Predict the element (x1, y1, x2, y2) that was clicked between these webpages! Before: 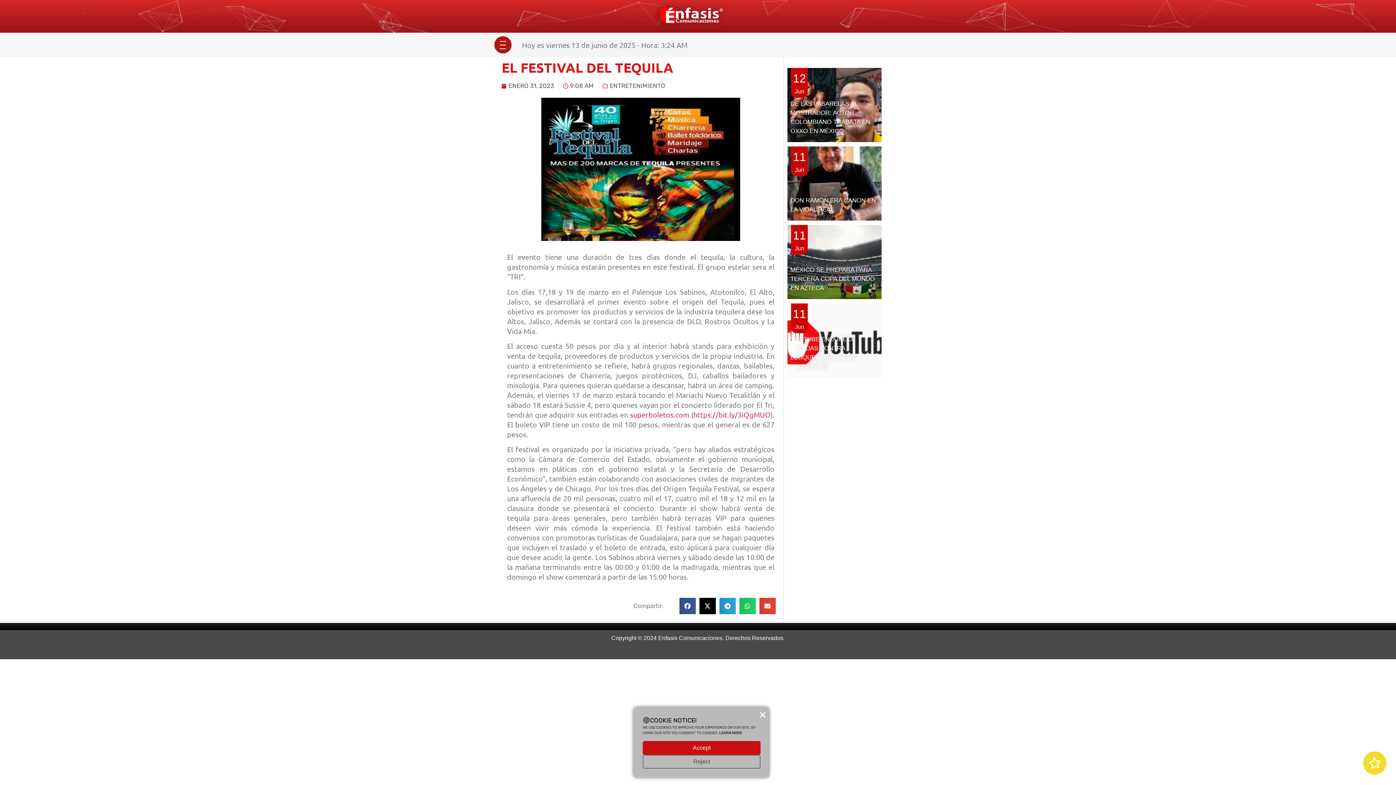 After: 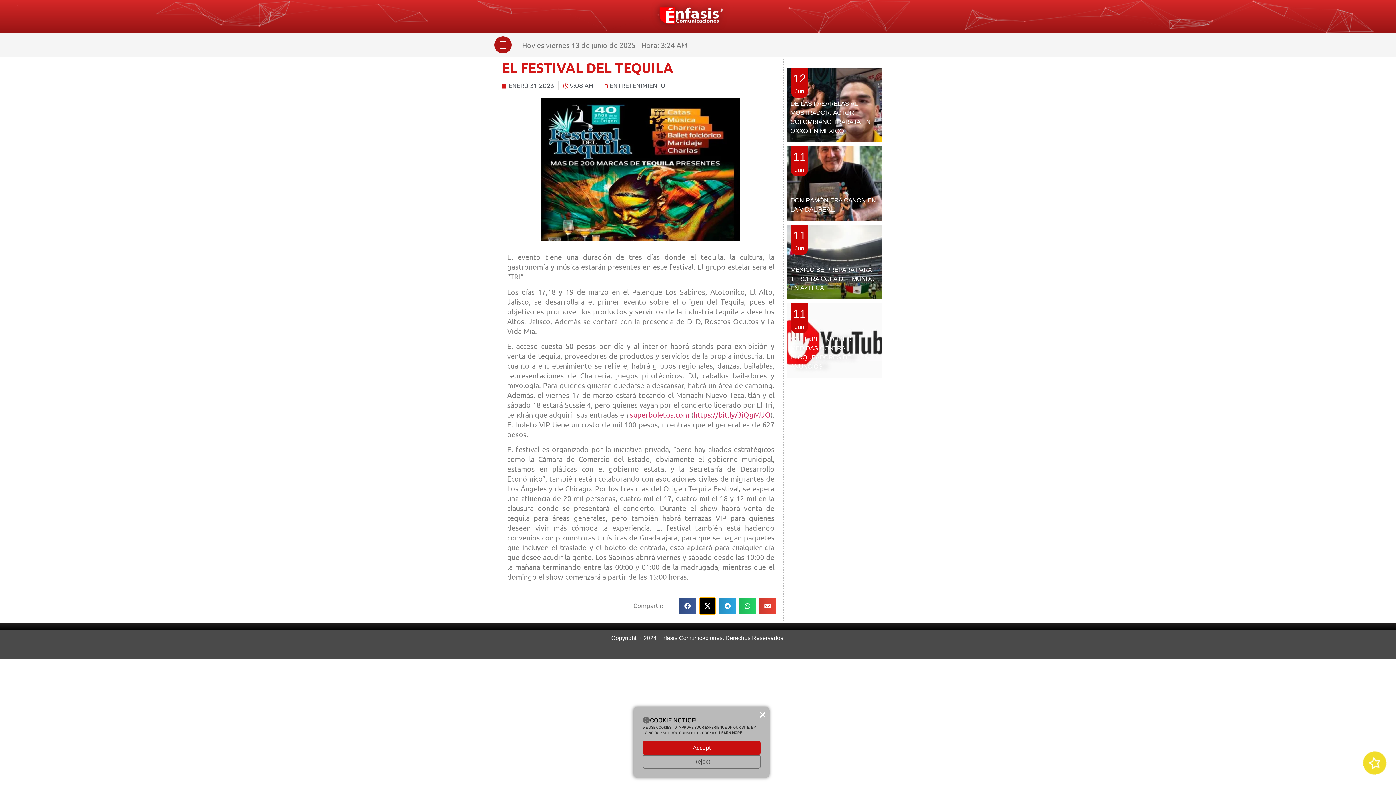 Action: bbox: (699, 598, 715, 614) label: Share on x-twitter